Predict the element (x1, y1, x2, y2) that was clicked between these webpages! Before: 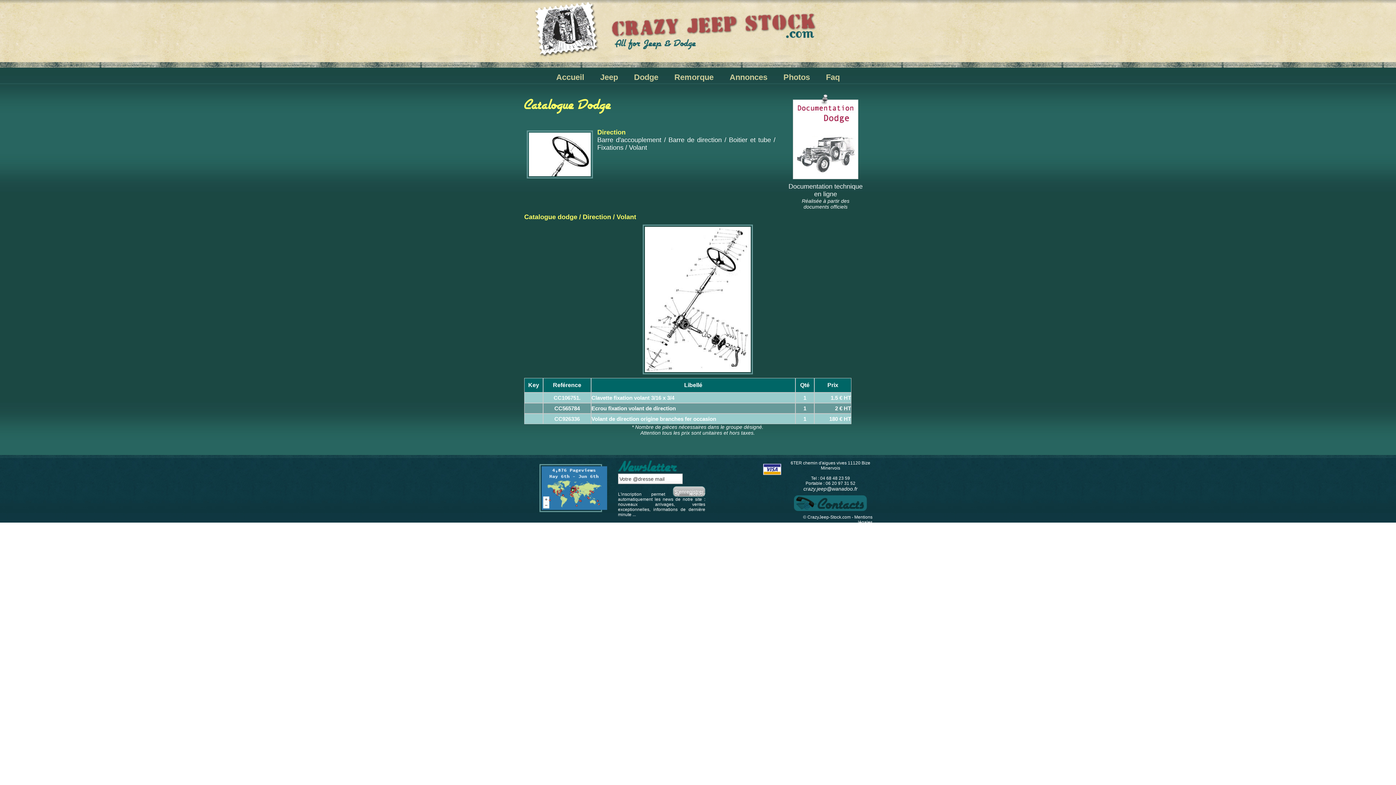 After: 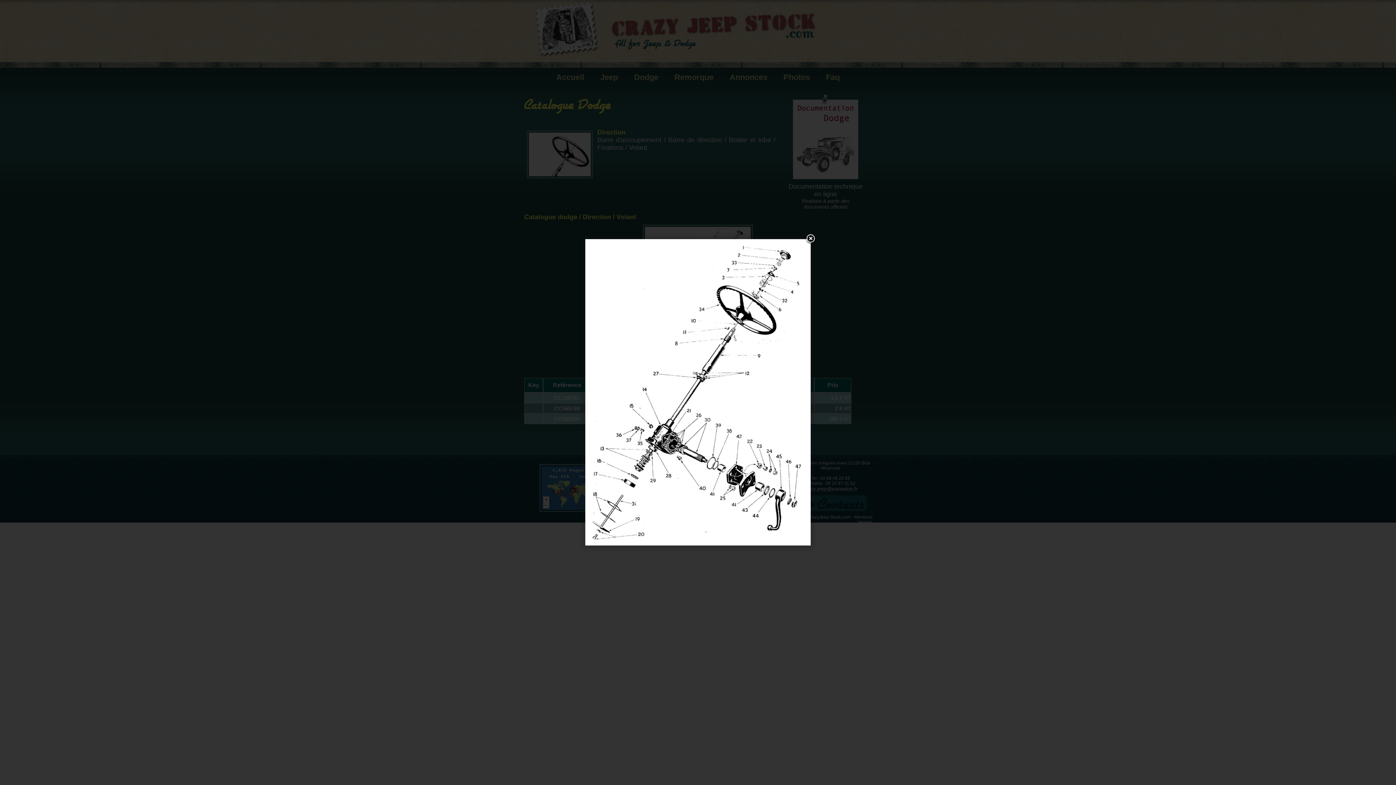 Action: bbox: (642, 373, 752, 379)